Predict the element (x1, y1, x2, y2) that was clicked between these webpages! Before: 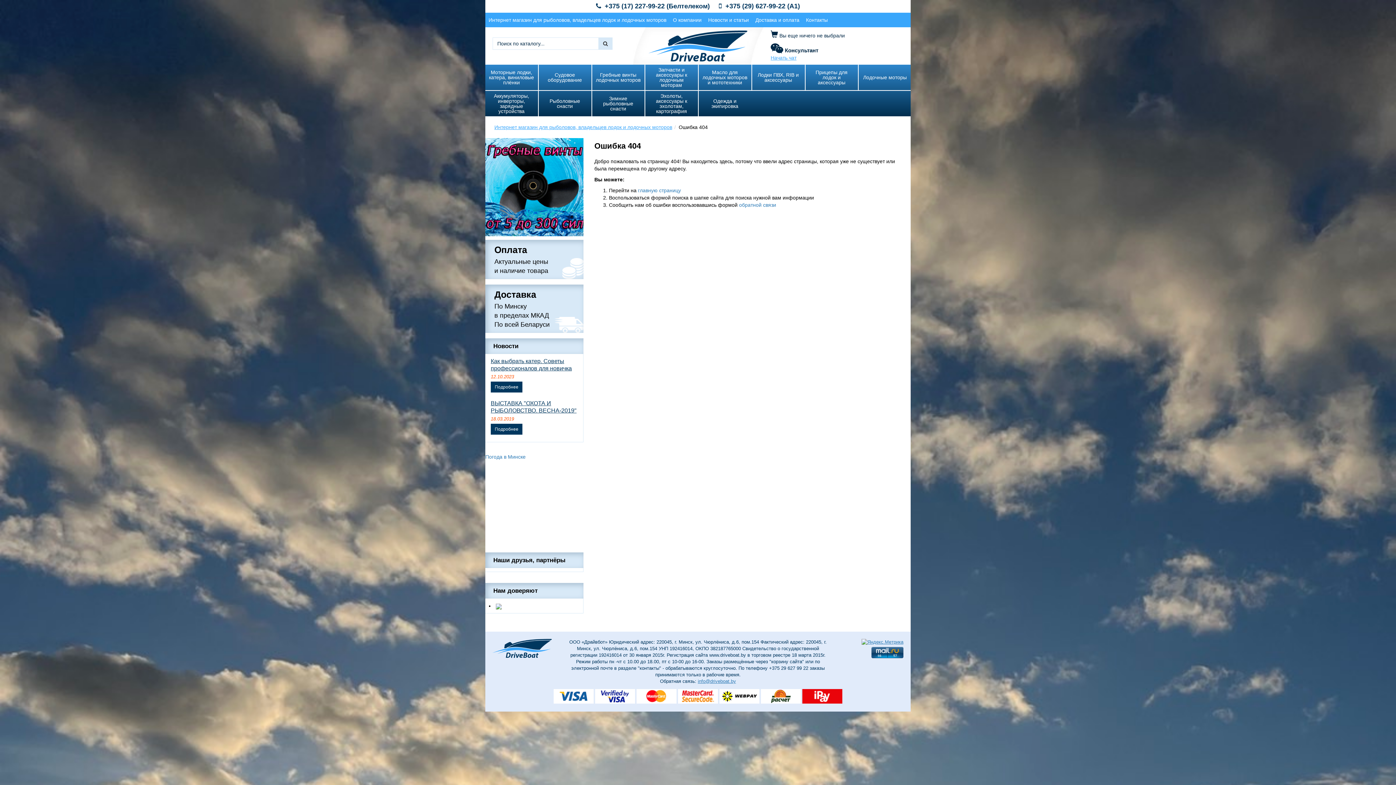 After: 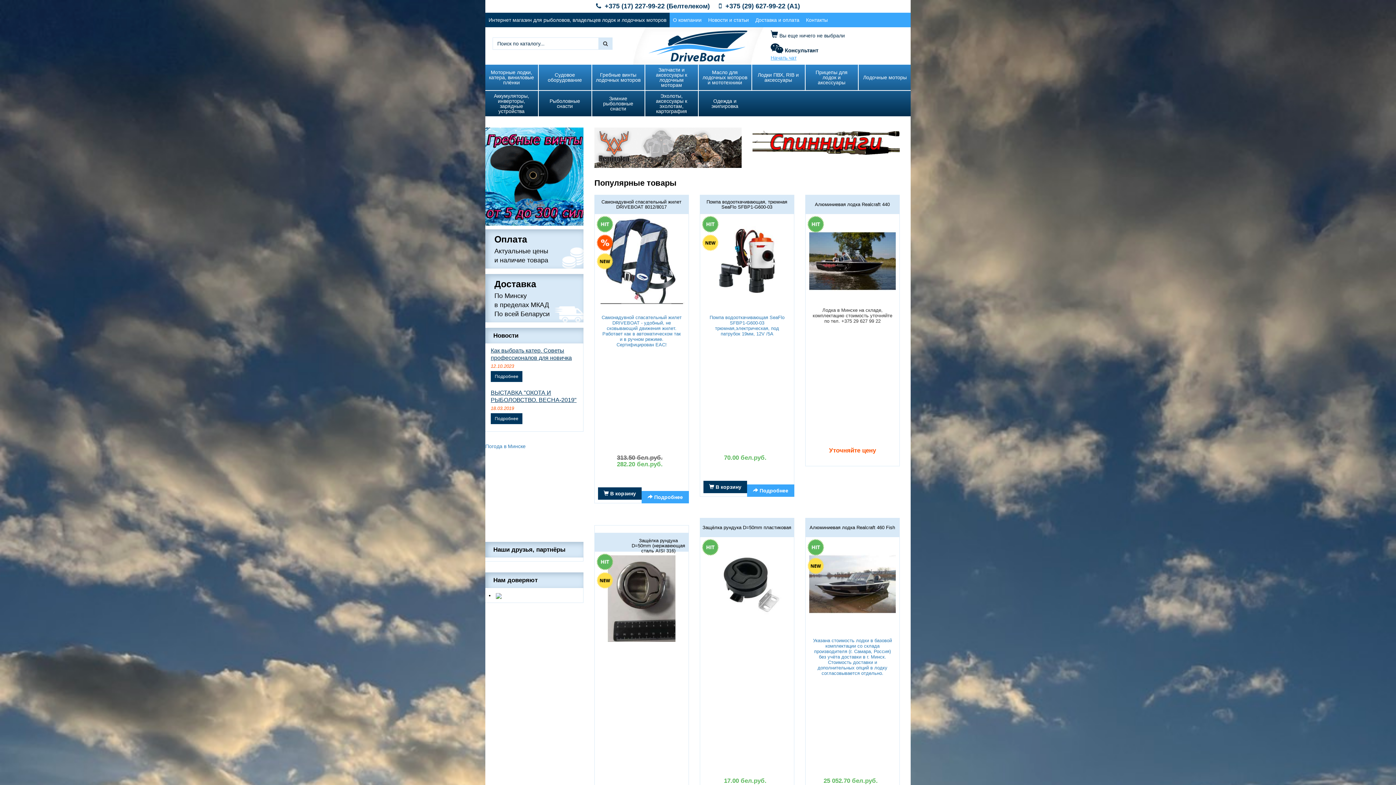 Action: bbox: (648, 42, 747, 48)